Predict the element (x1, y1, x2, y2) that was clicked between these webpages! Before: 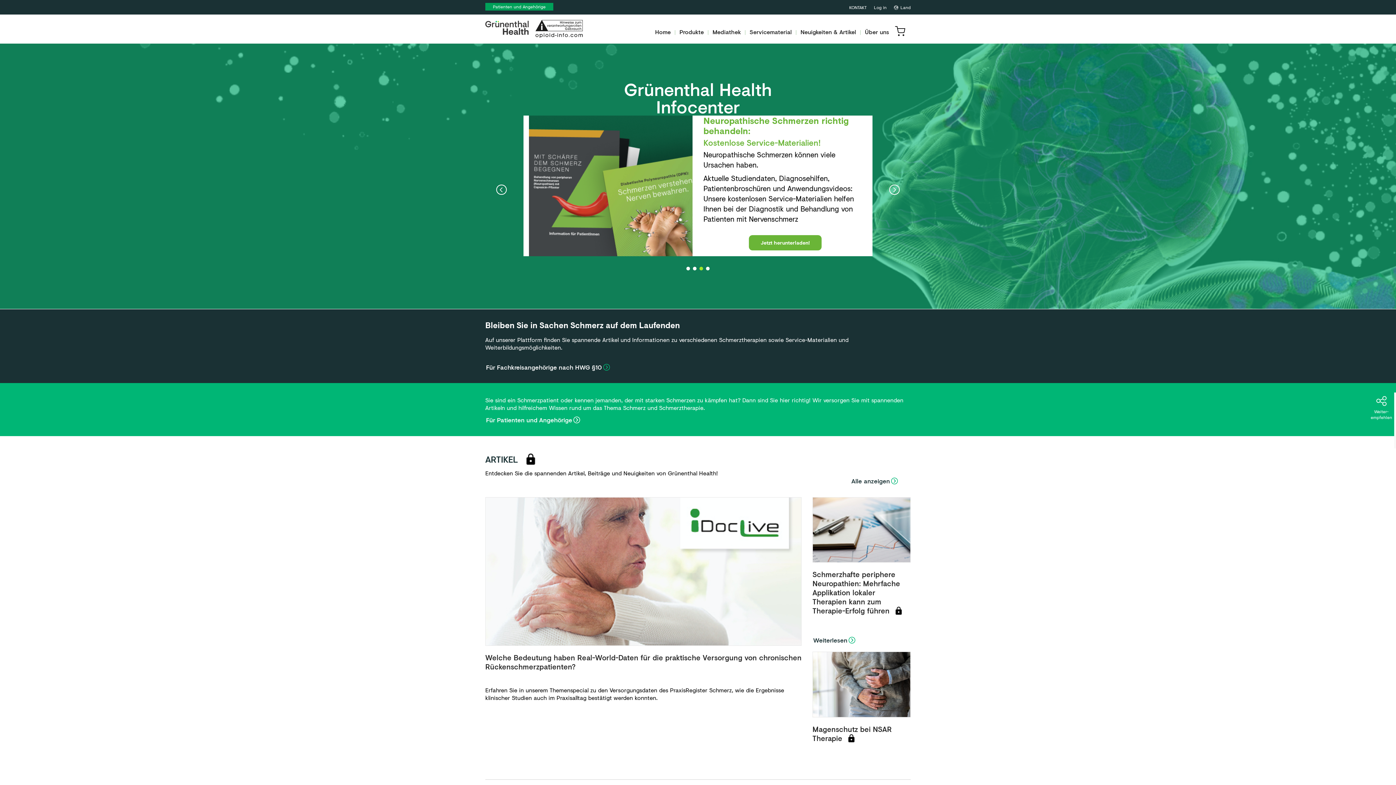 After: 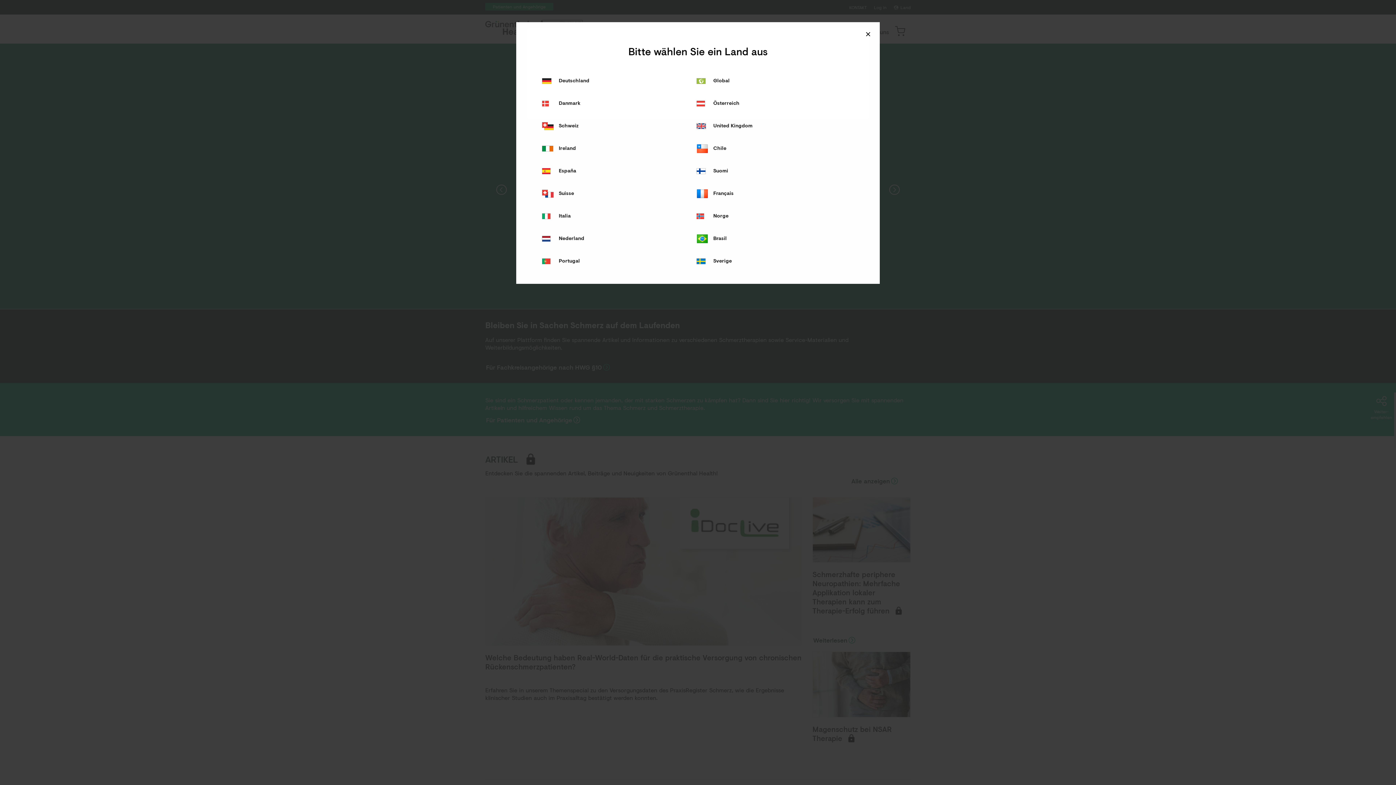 Action: bbox: (890, 4, 910, 10) label: Land